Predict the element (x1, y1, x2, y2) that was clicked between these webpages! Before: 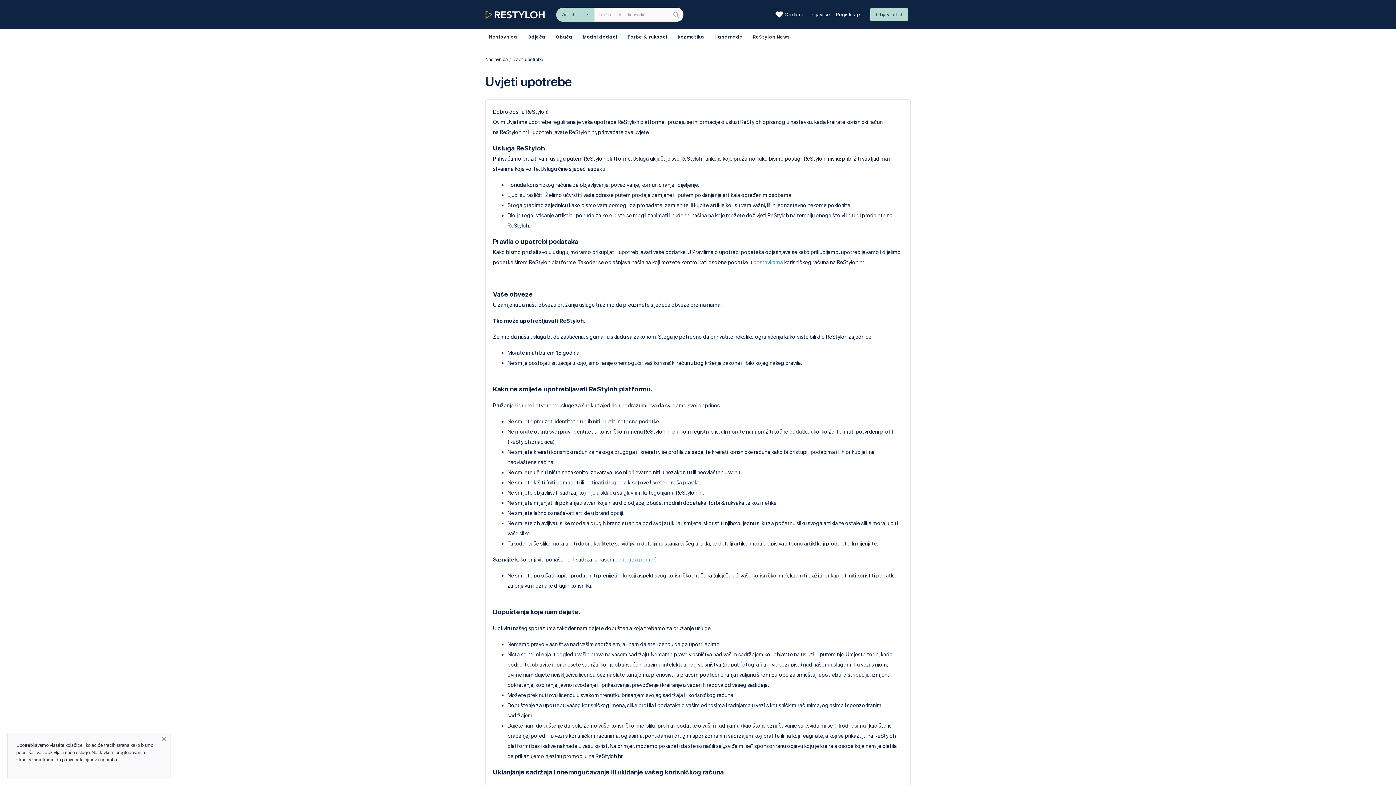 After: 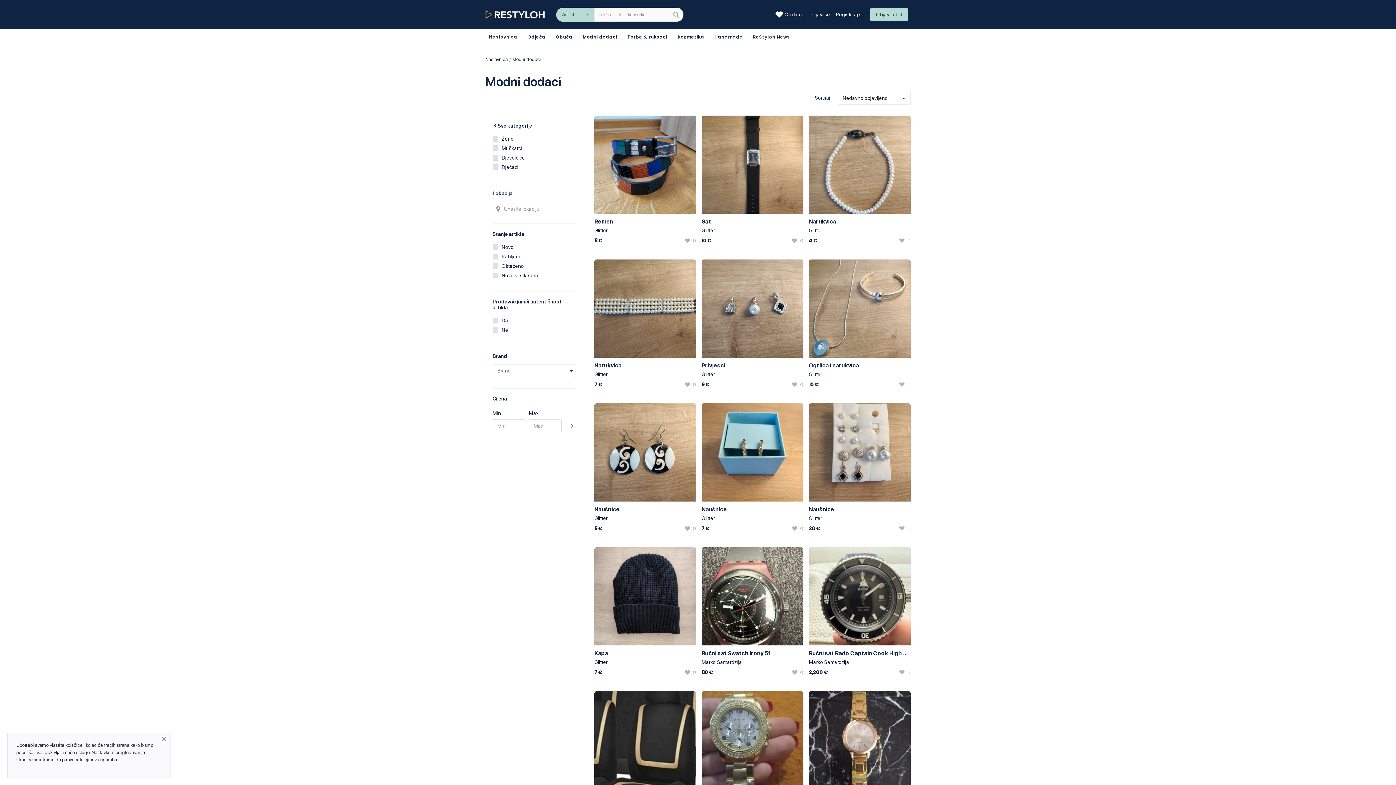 Action: label: Modni dodaci bbox: (579, 29, 621, 44)